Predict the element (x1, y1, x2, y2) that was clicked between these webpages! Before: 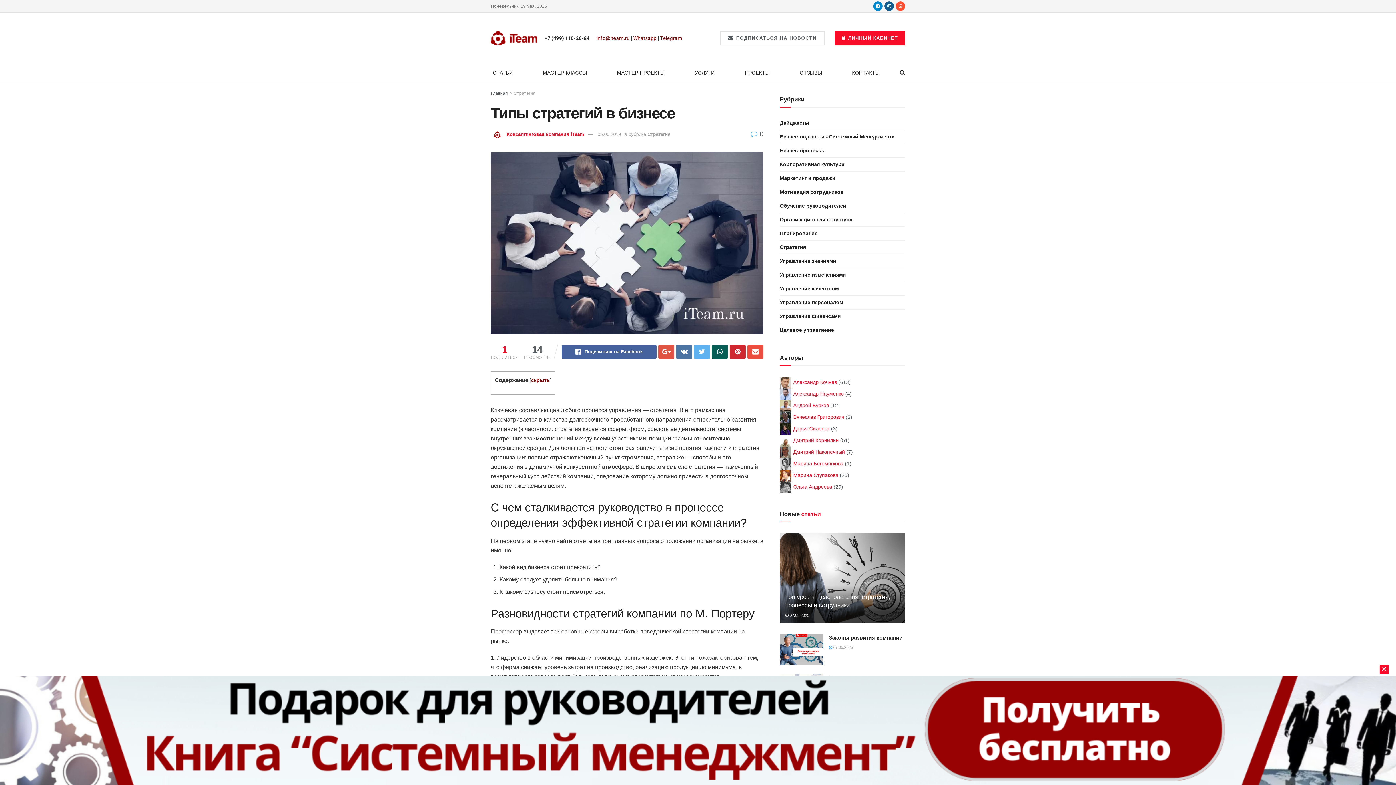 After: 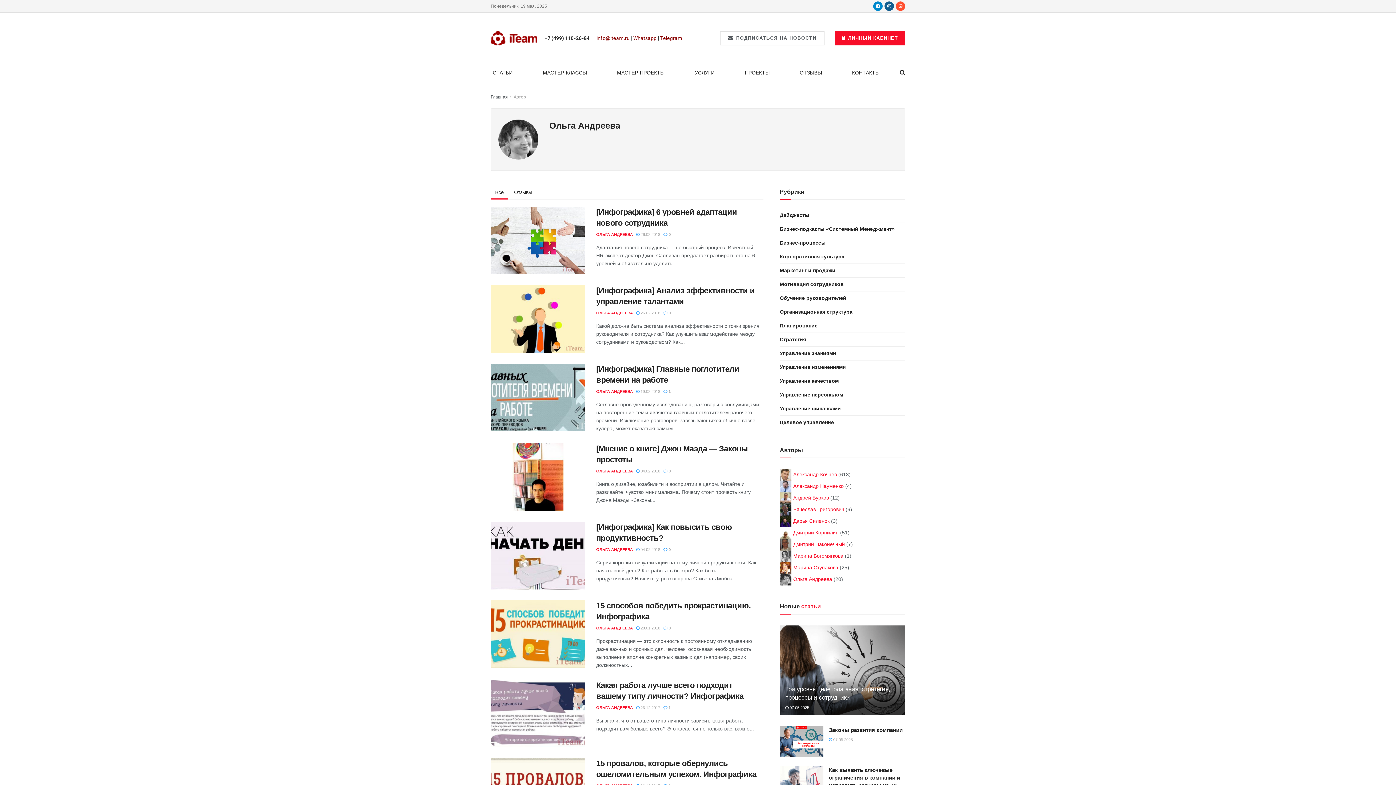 Action: label: Ольга Андреева bbox: (793, 484, 832, 490)